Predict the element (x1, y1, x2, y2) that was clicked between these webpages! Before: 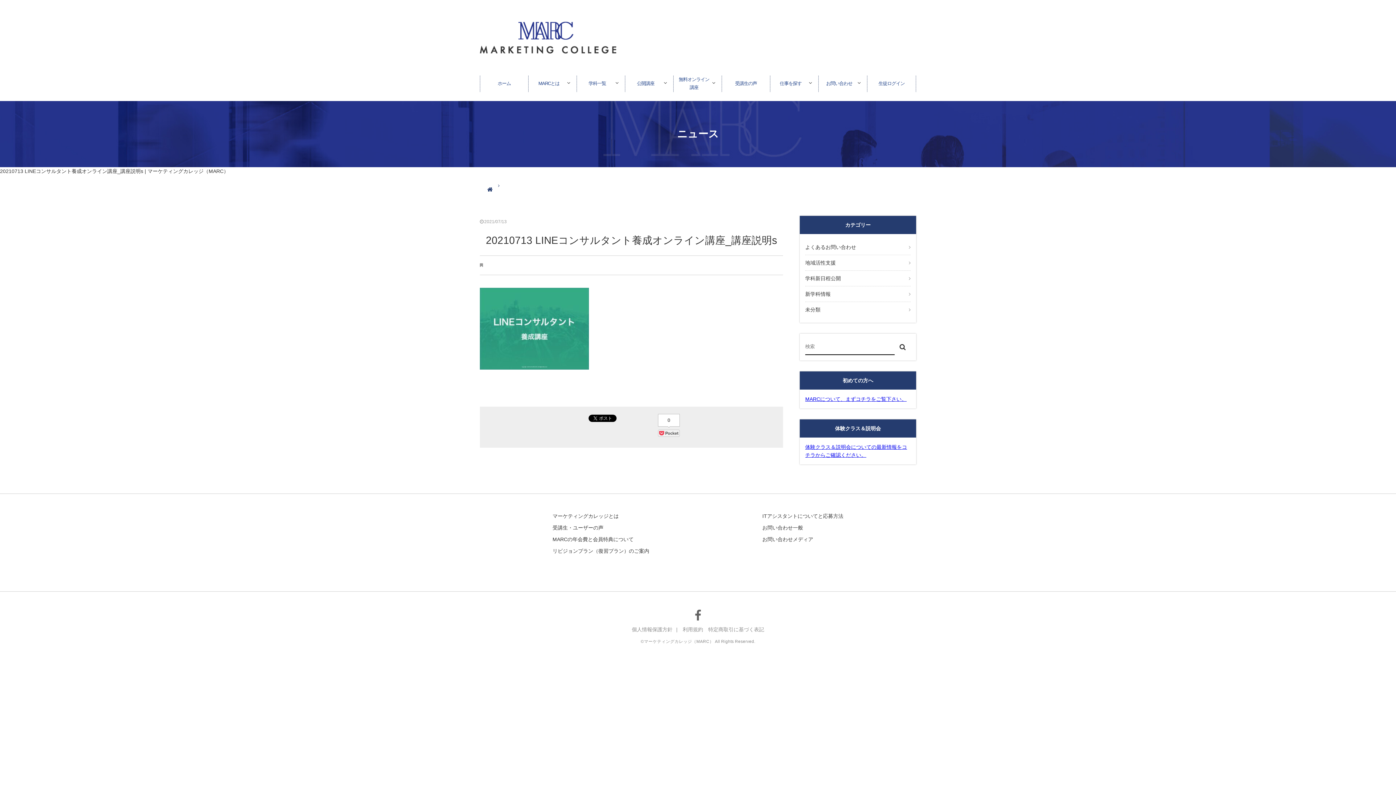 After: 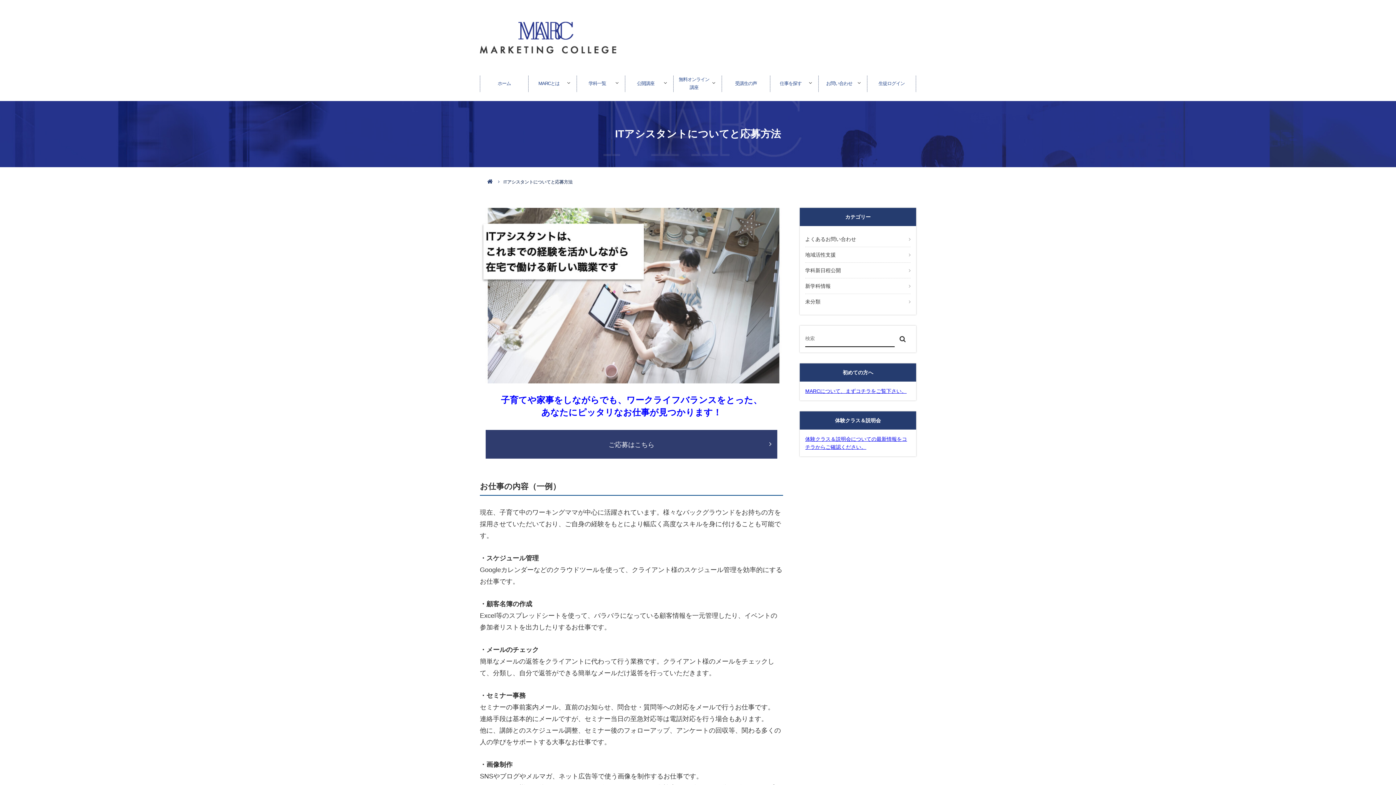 Action: bbox: (770, 79, 811, 87) label: 仕事を探す